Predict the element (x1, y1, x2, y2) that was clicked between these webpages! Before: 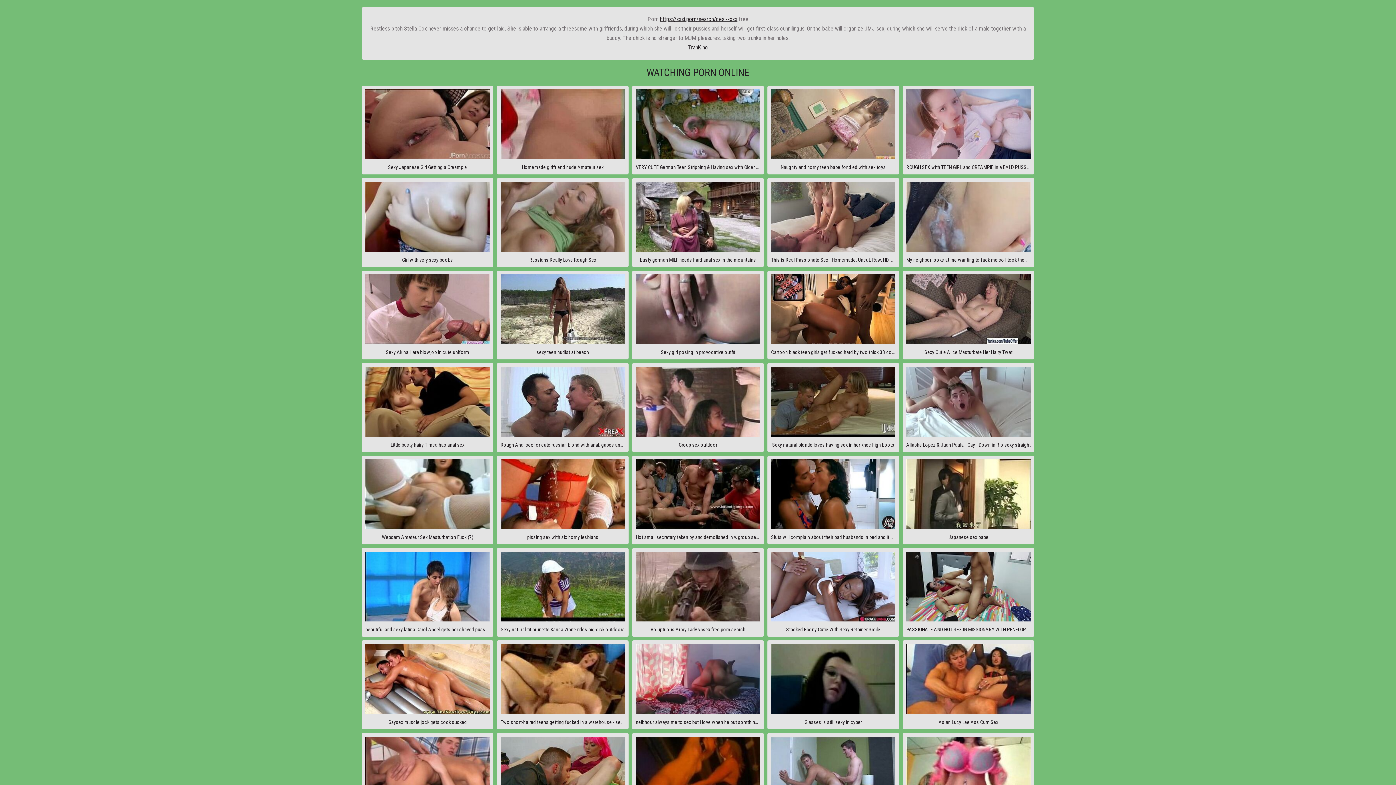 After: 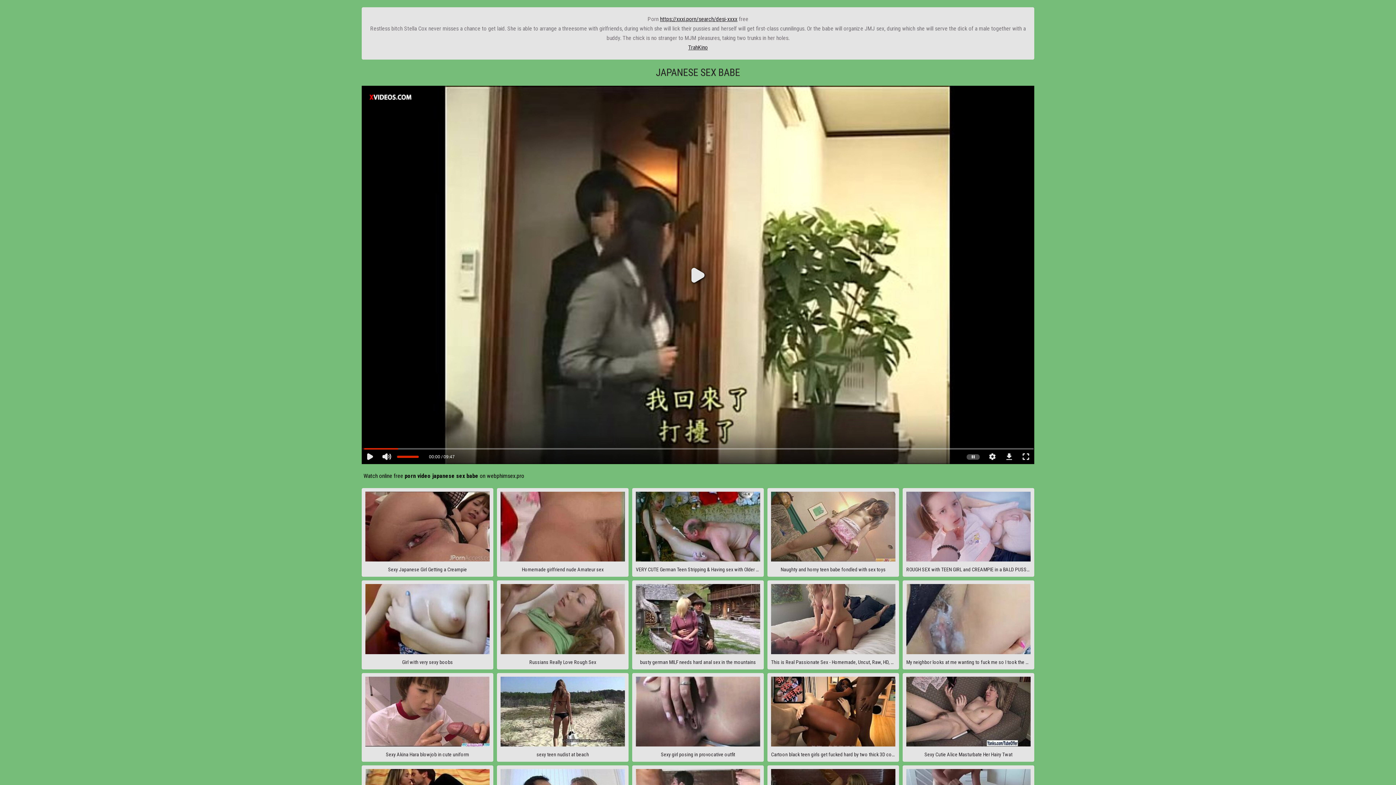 Action: bbox: (902, 455, 1034, 544) label: Japanese sex babe